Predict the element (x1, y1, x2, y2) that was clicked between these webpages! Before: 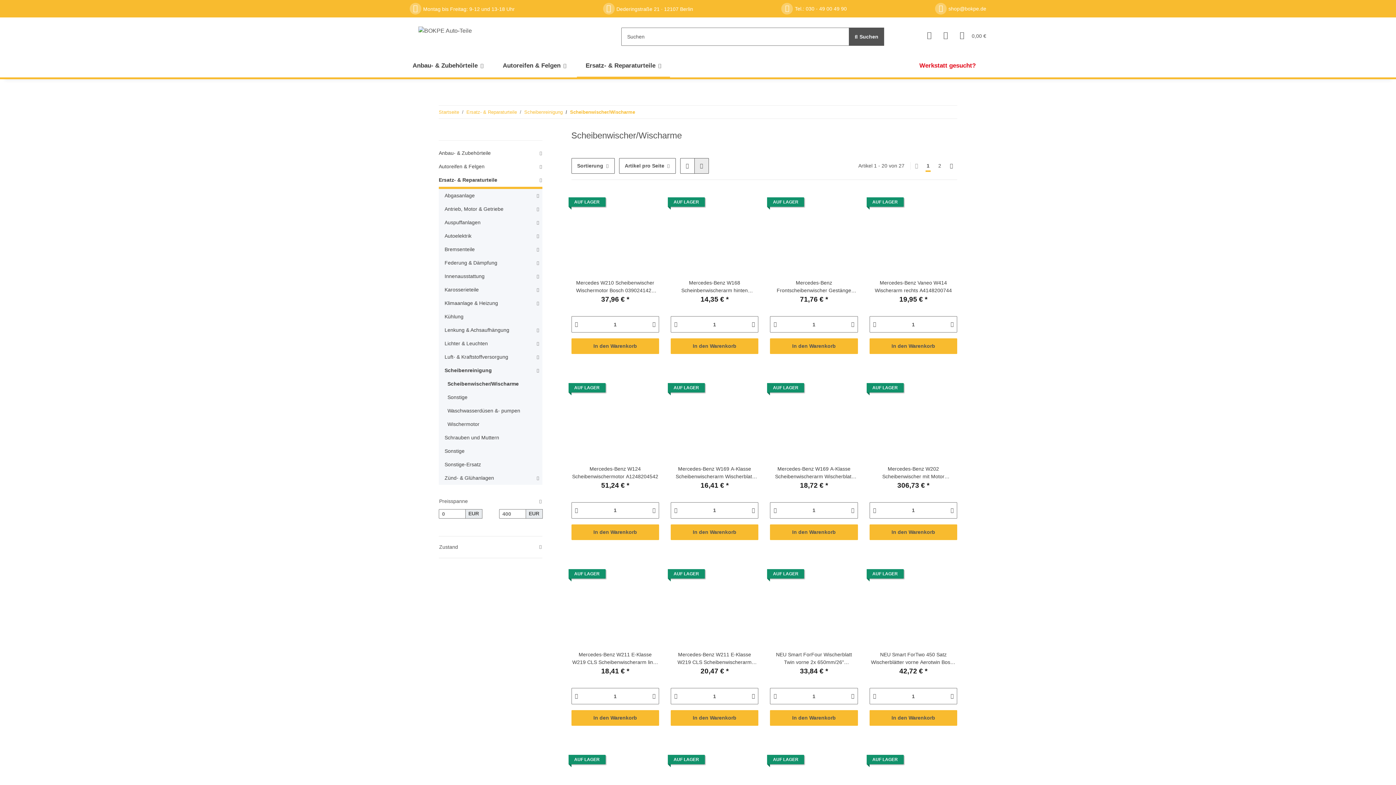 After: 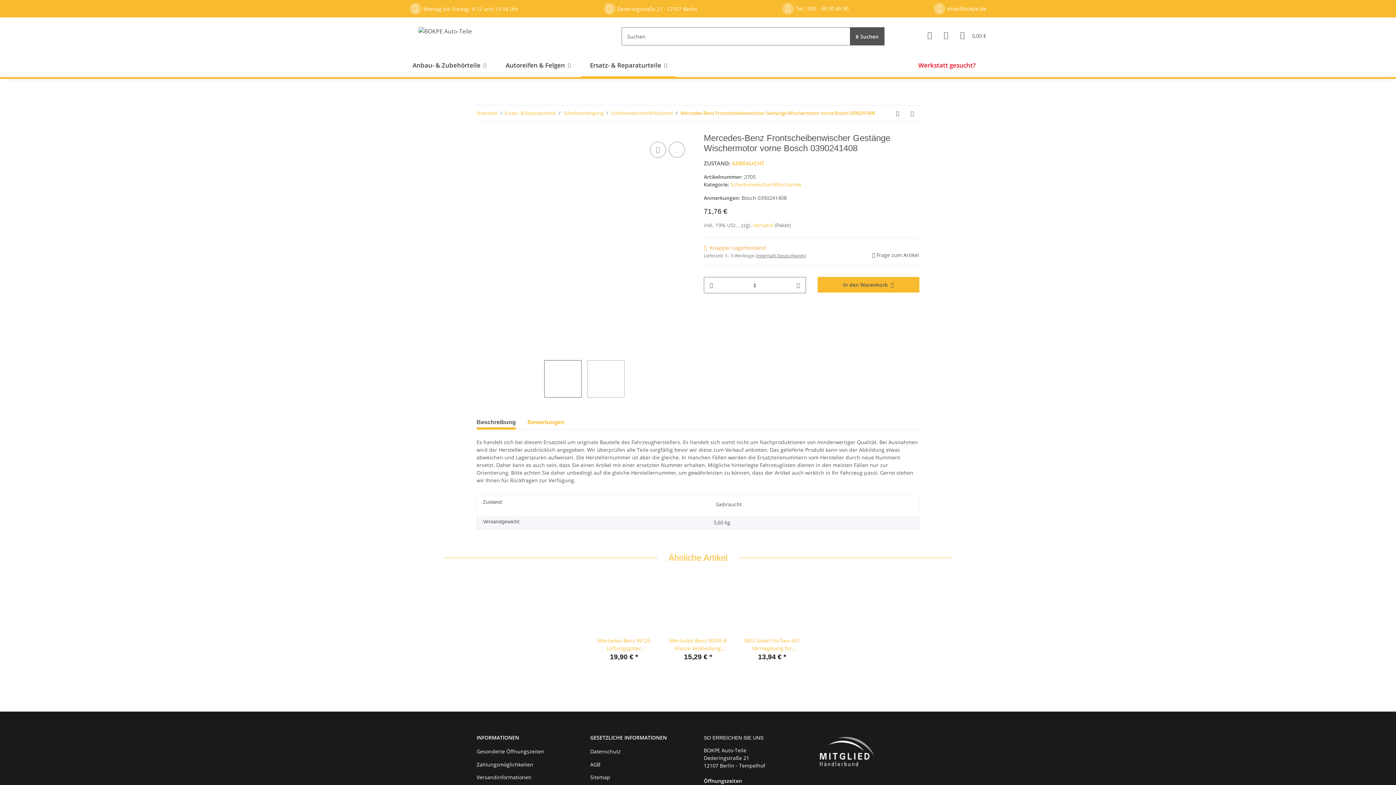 Action: bbox: (770, 191, 858, 279)